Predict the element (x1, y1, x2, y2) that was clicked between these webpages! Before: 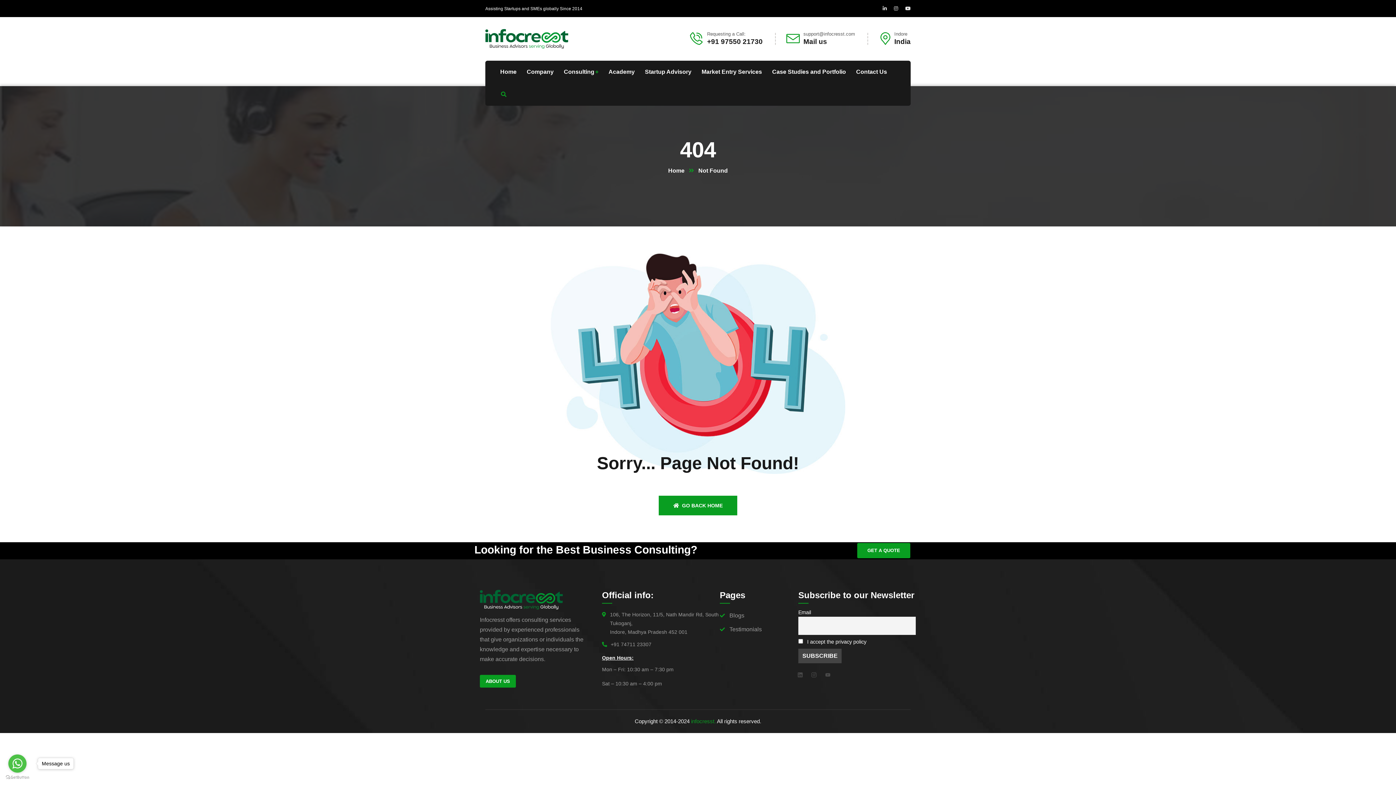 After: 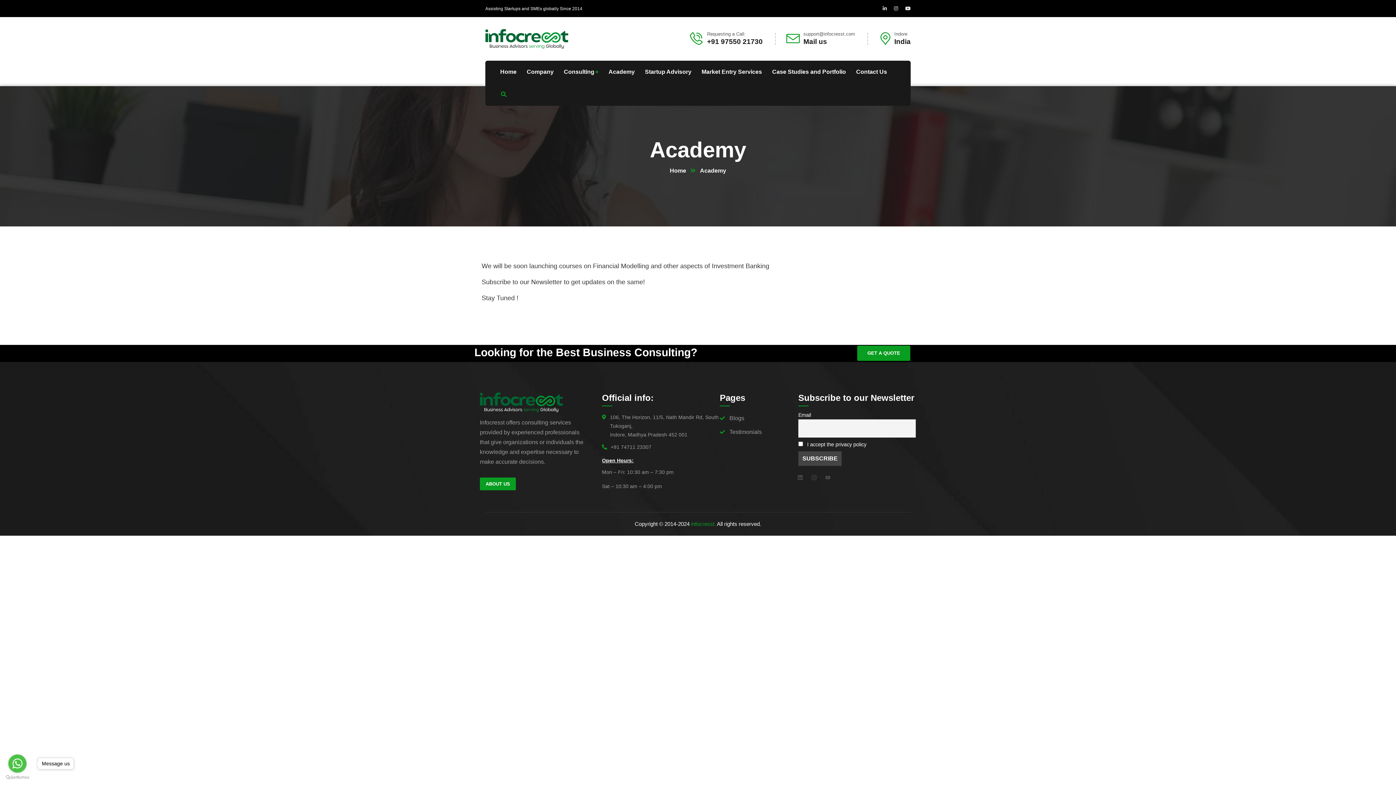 Action: bbox: (603, 60, 640, 83) label: Academy